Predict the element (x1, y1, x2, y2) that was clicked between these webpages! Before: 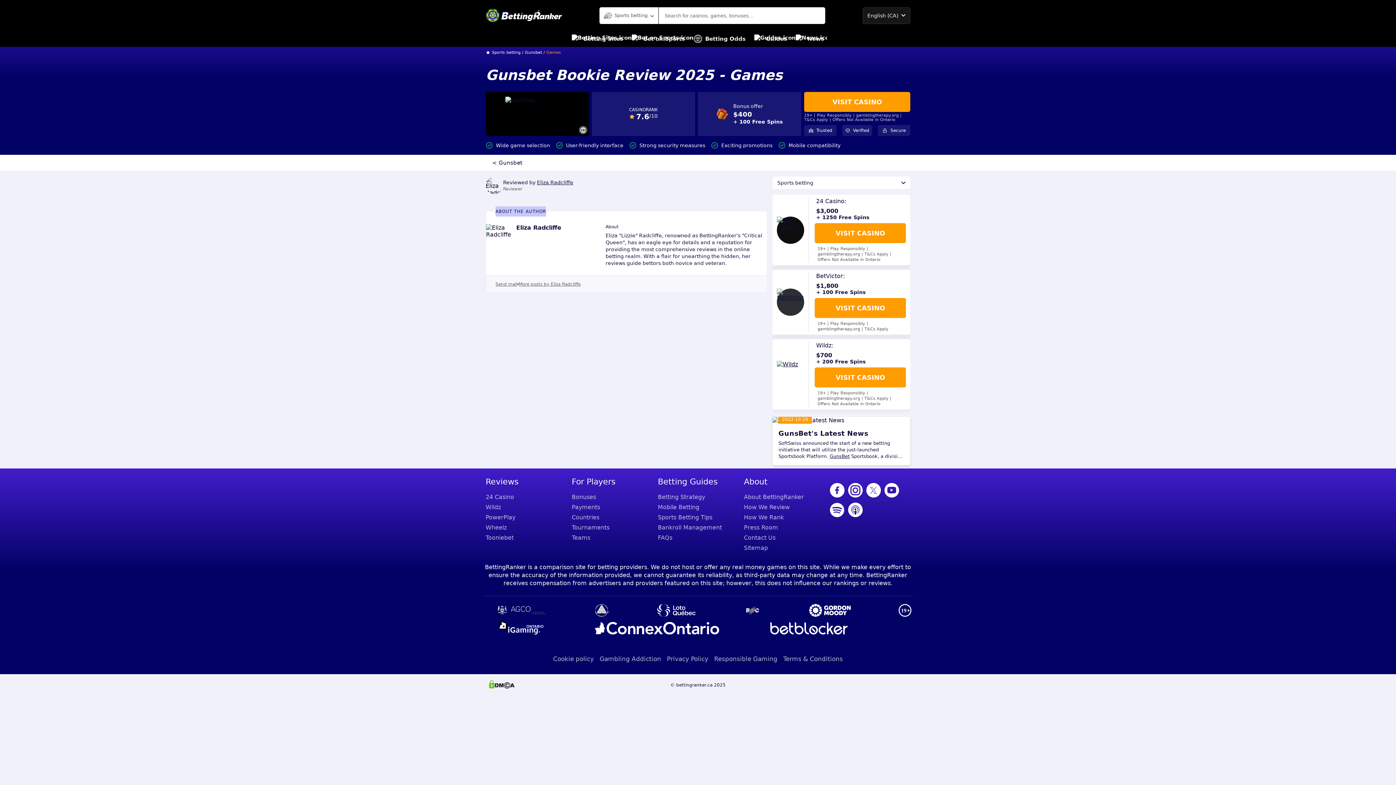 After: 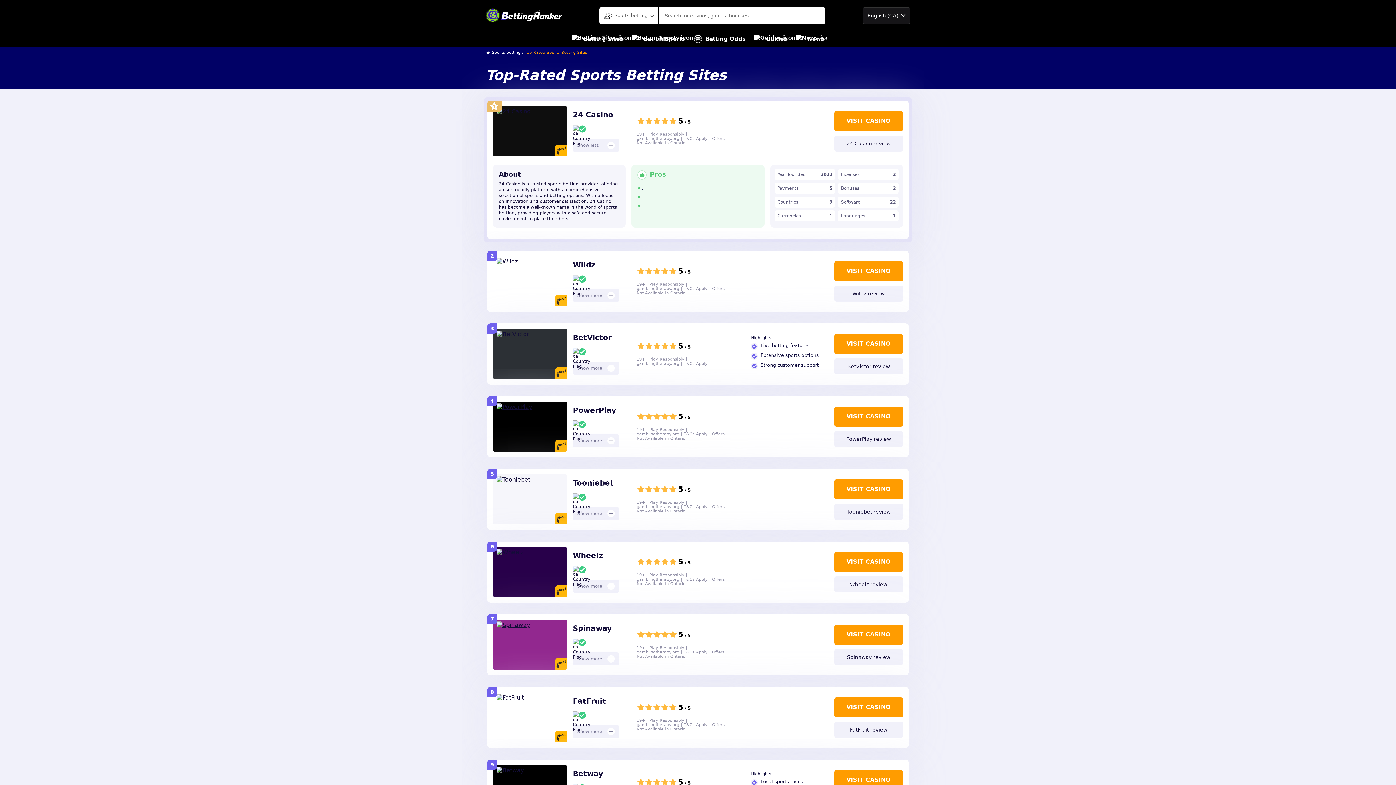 Action: label: Betting Sites bbox: (572, 30, 623, 46)